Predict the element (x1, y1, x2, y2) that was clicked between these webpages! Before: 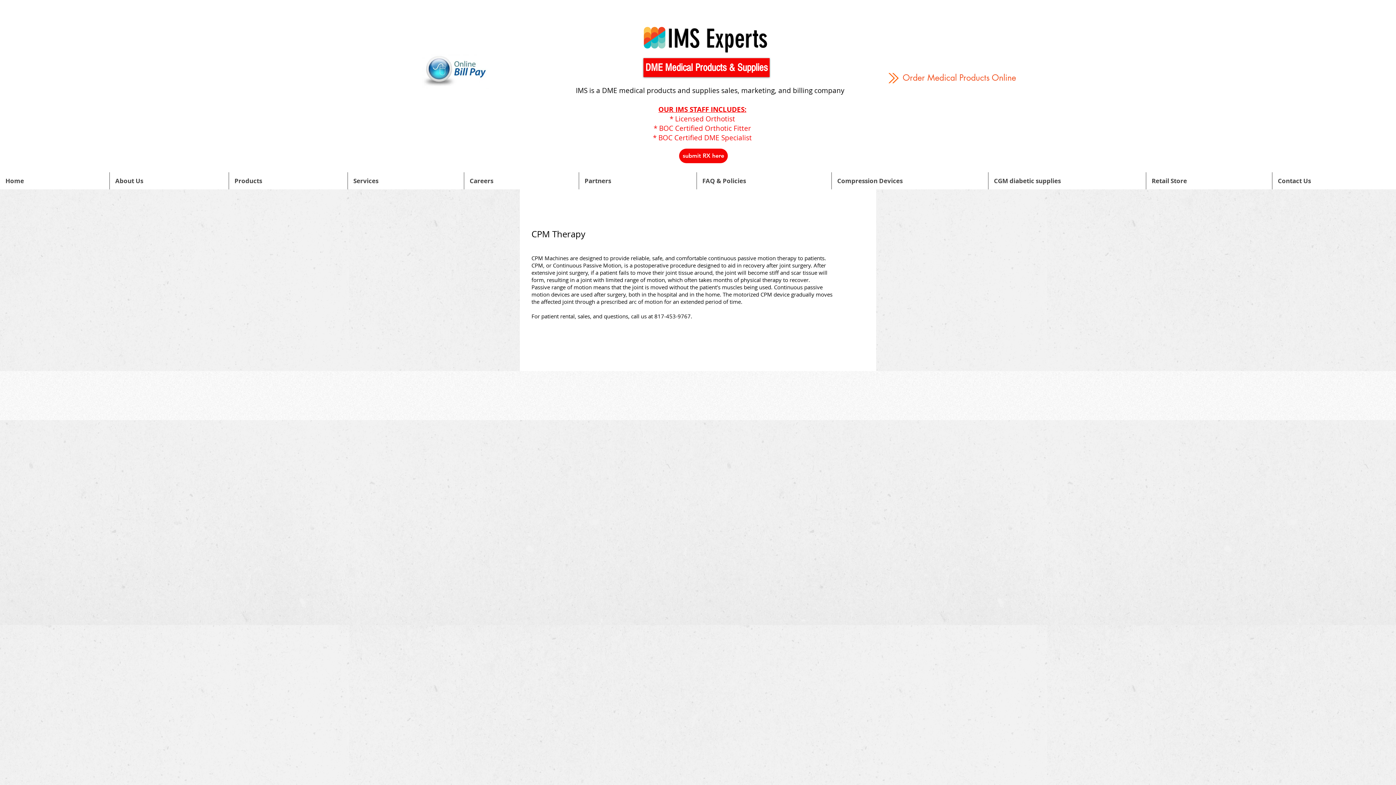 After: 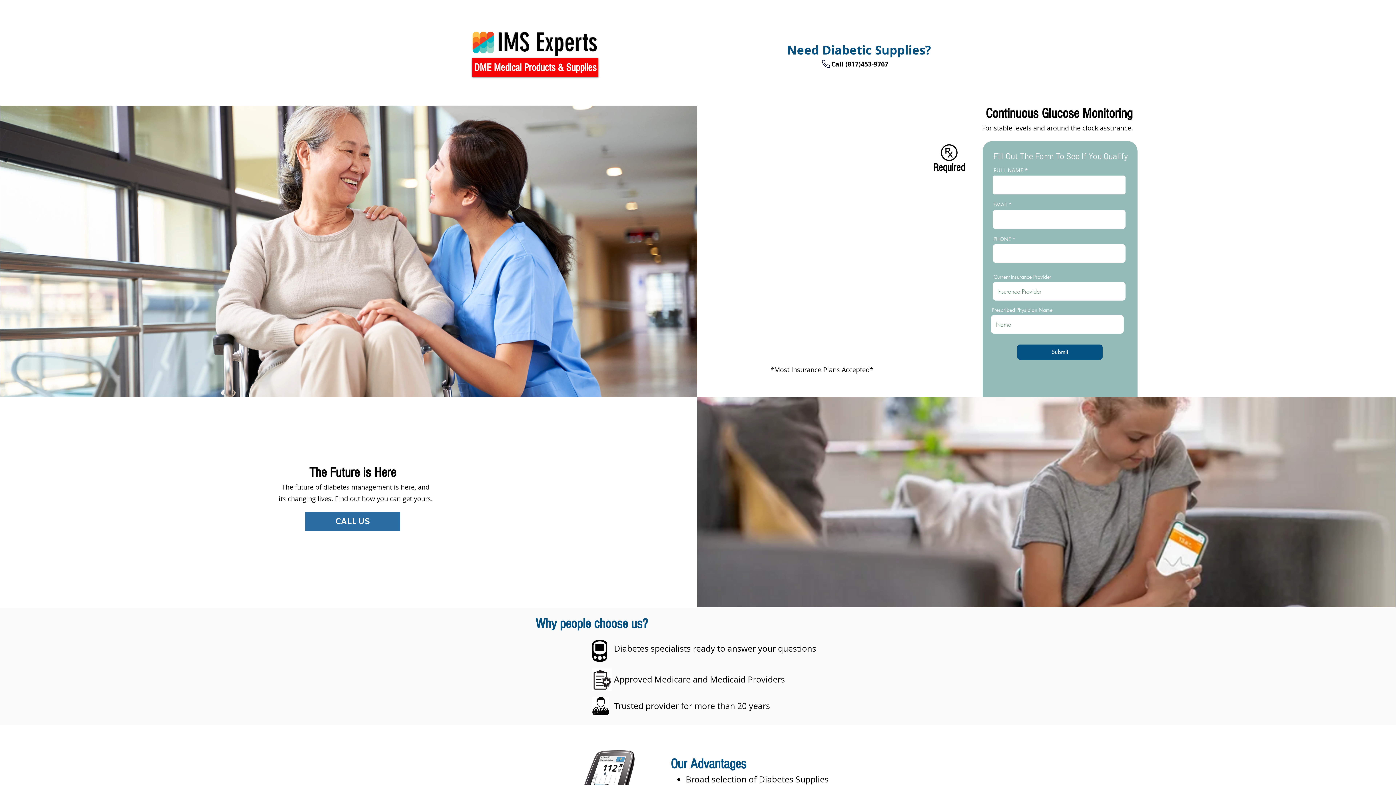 Action: bbox: (988, 172, 1146, 189) label: CGM diabetic supplies